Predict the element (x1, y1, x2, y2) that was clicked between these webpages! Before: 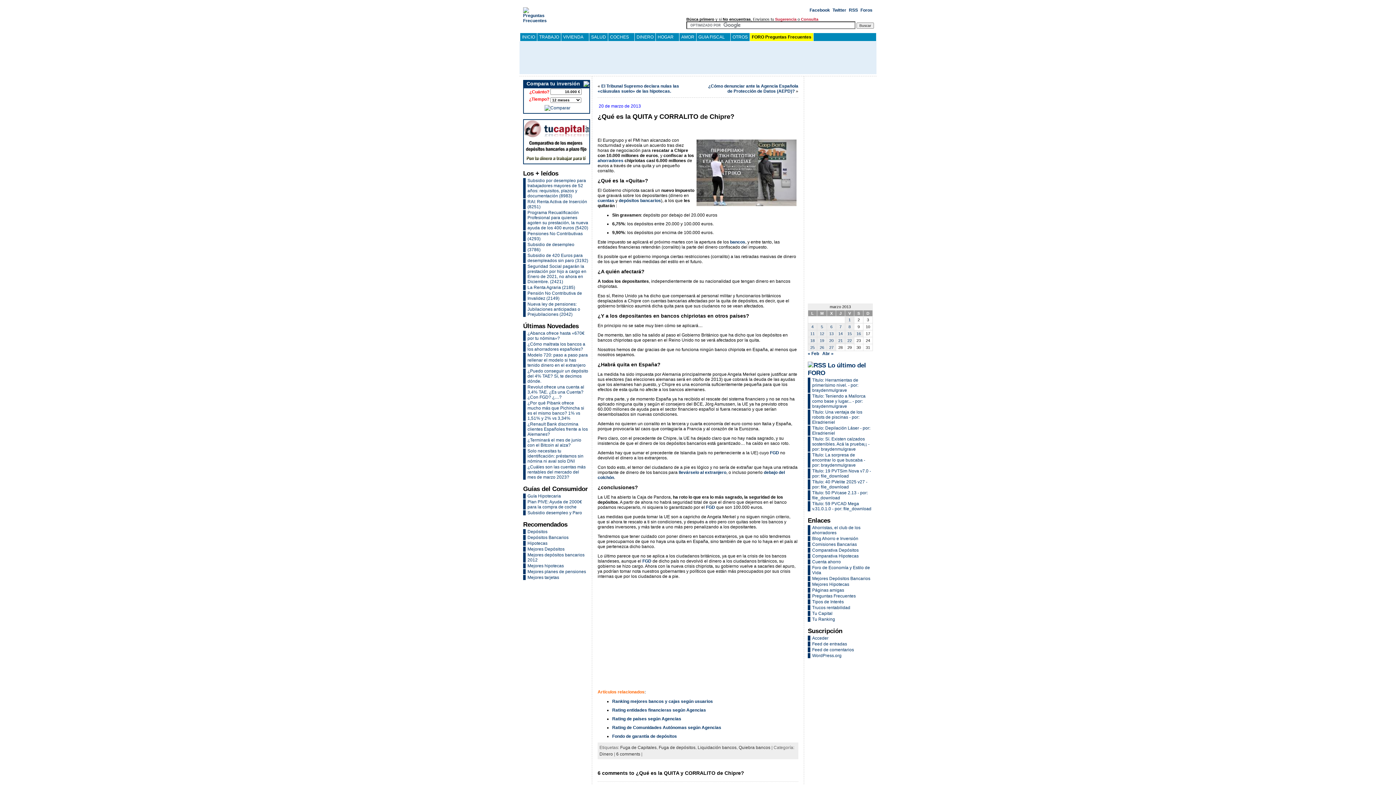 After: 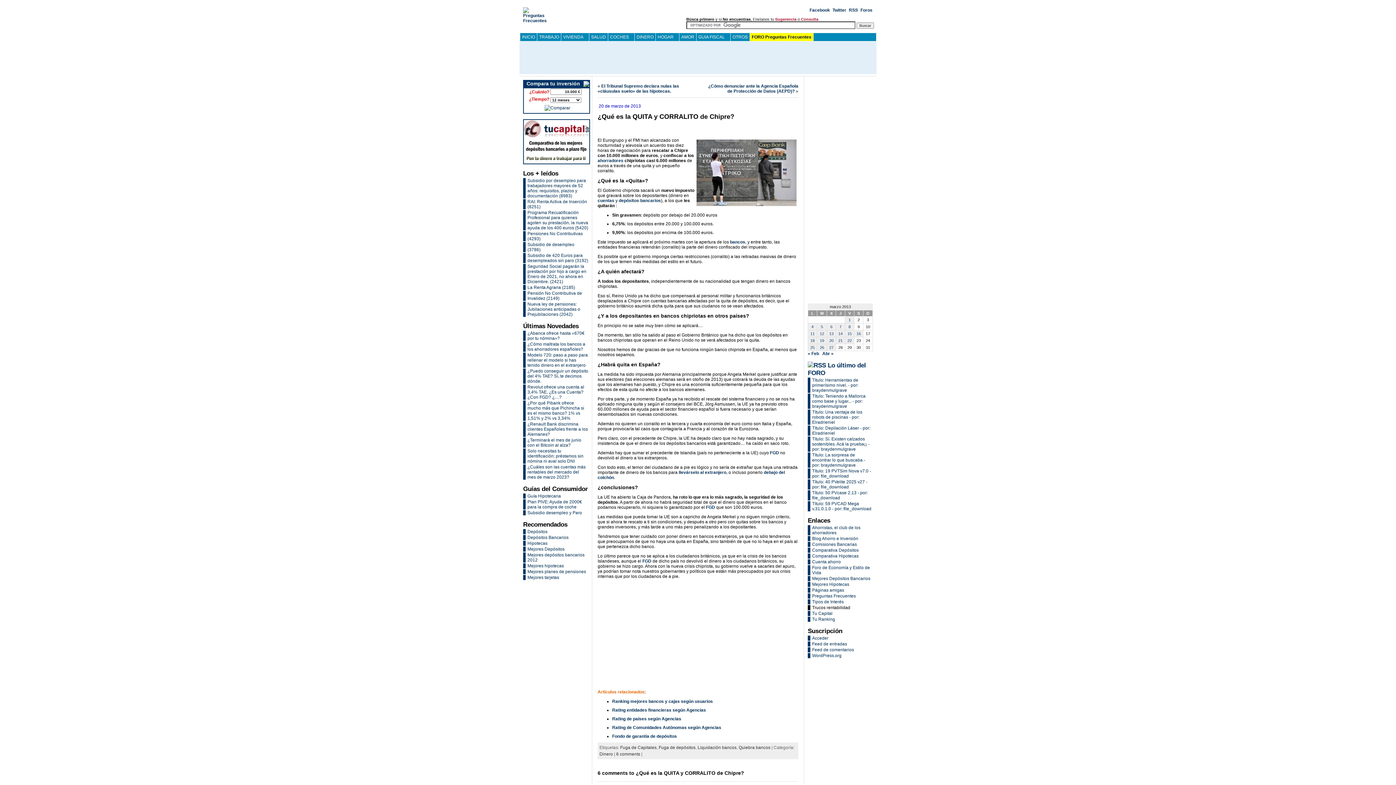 Action: label: Trucos rentabilidad bbox: (812, 605, 850, 610)